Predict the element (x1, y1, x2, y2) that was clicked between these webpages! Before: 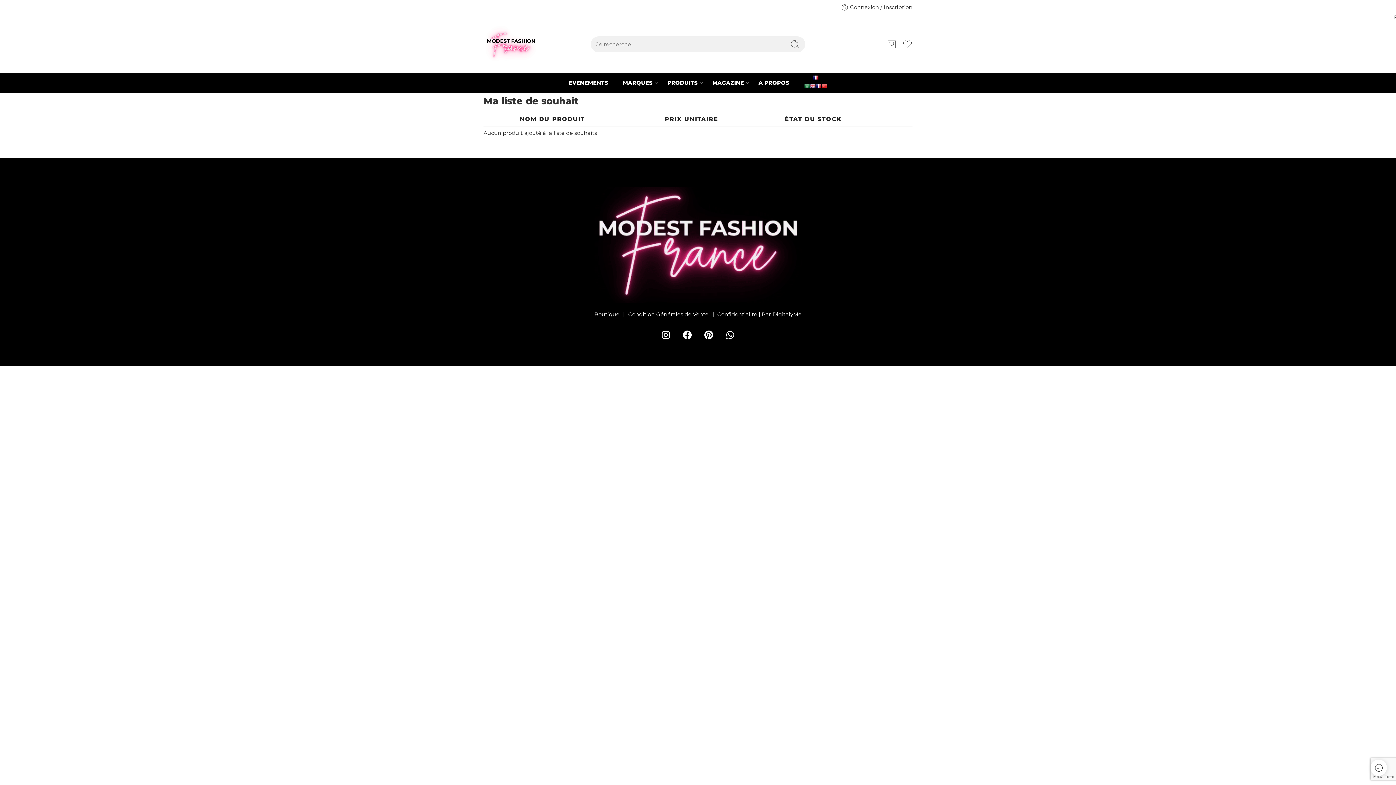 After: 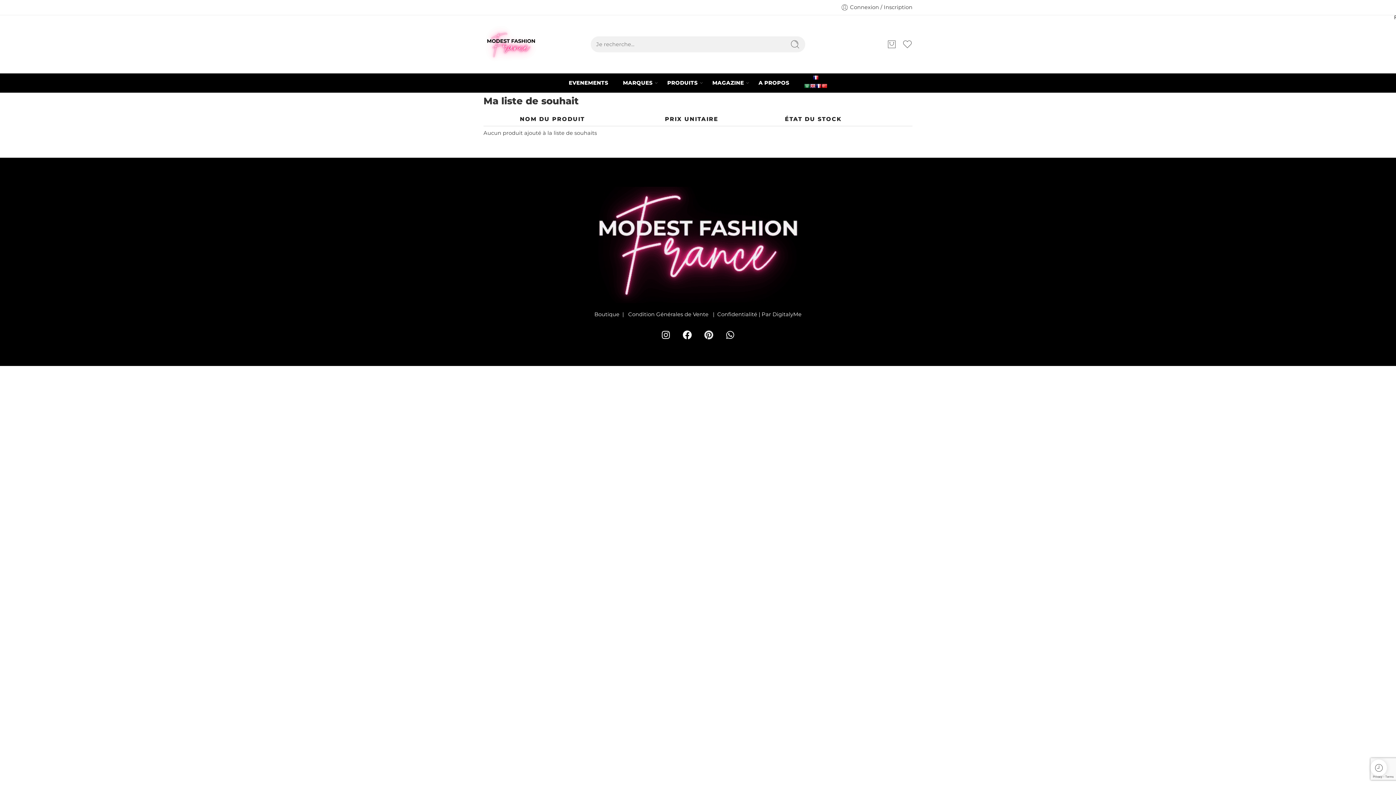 Action: bbox: (699, 326, 718, 344) label: Pinterest